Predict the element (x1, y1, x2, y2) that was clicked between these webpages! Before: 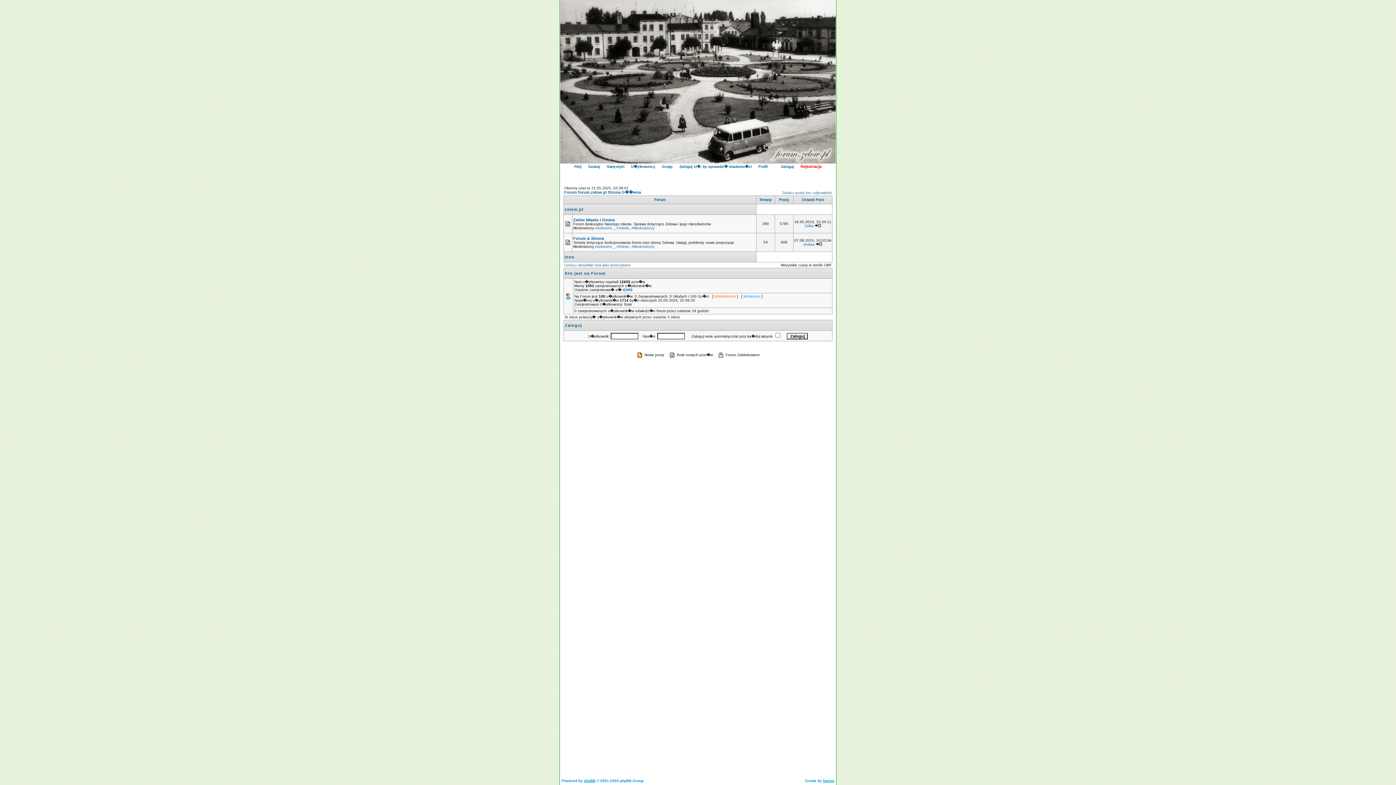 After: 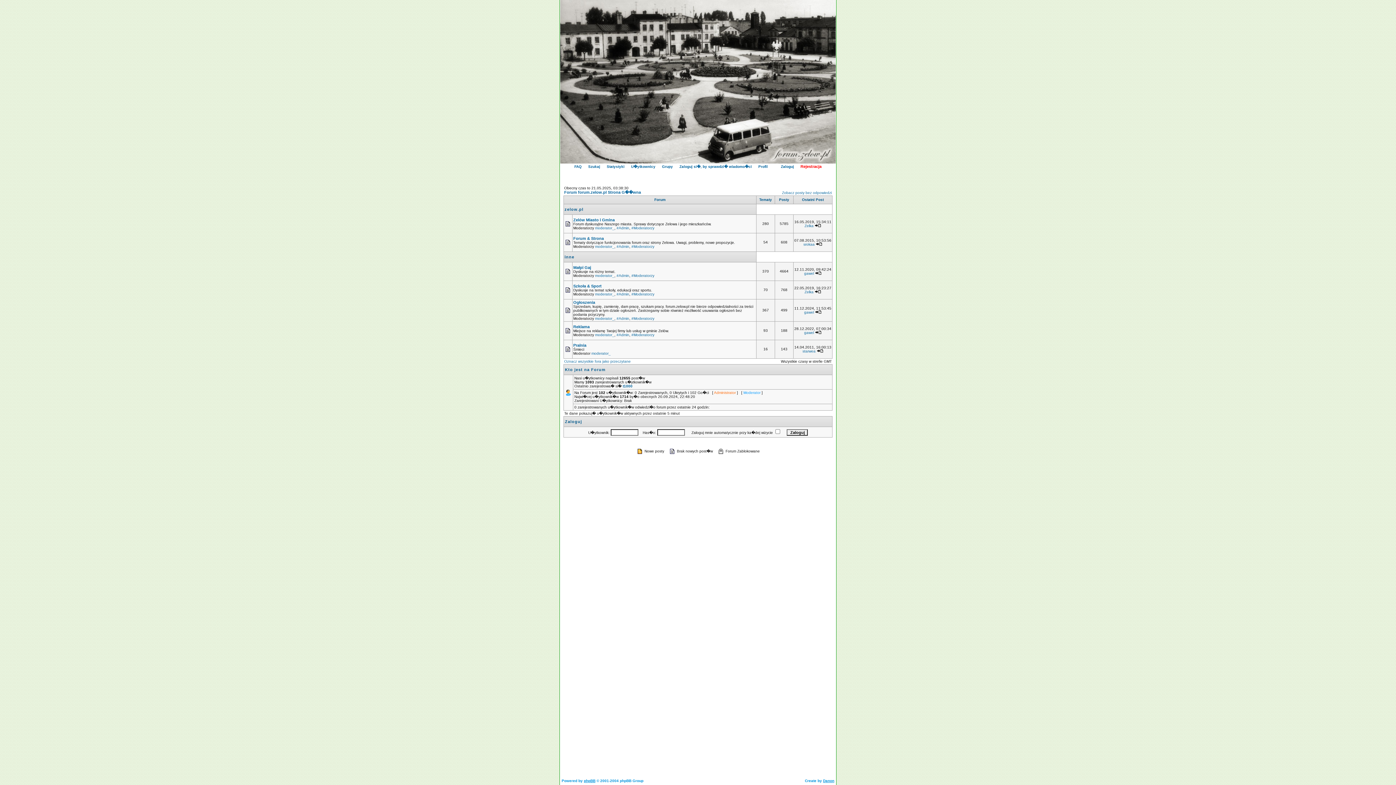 Action: bbox: (564, 263, 630, 267) label: Oznacz wszystkie fora jako przeczytane